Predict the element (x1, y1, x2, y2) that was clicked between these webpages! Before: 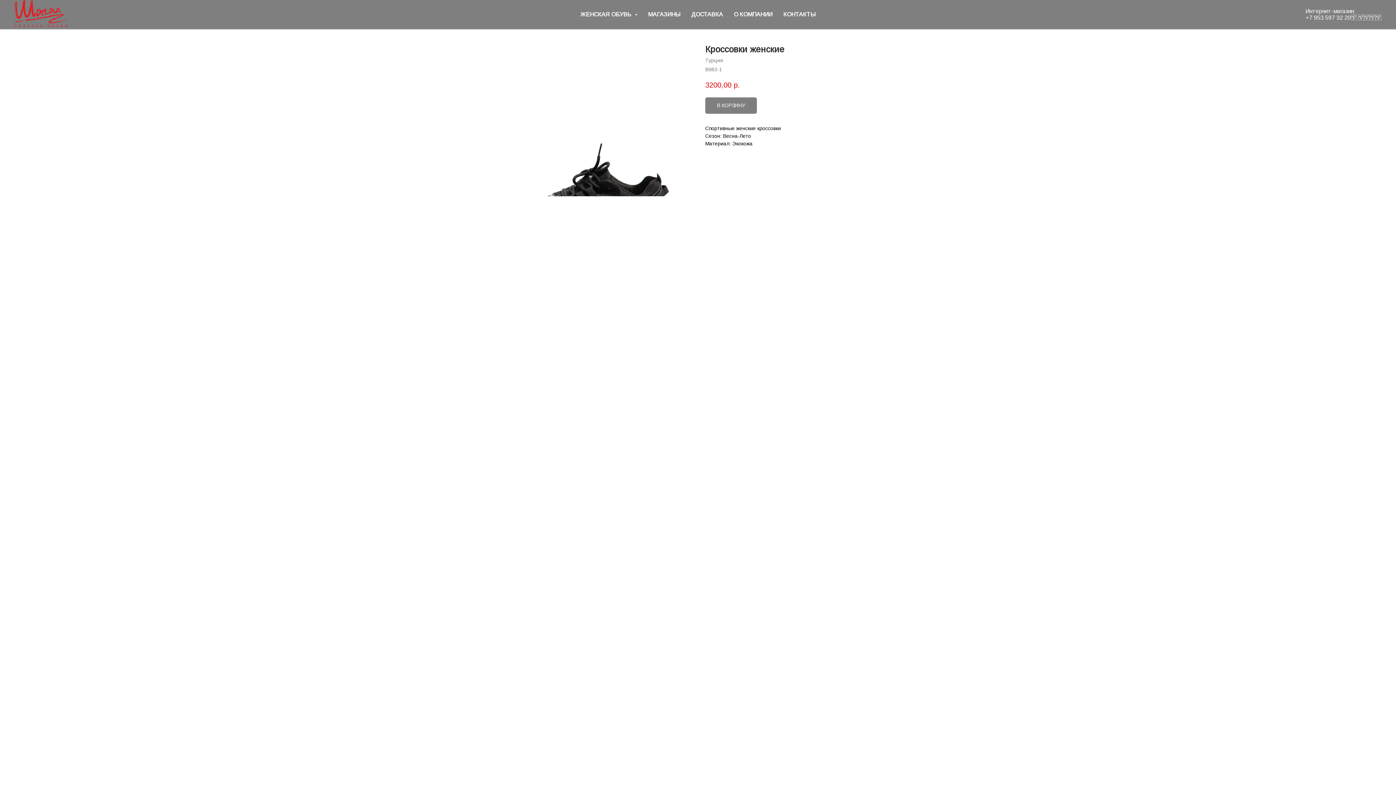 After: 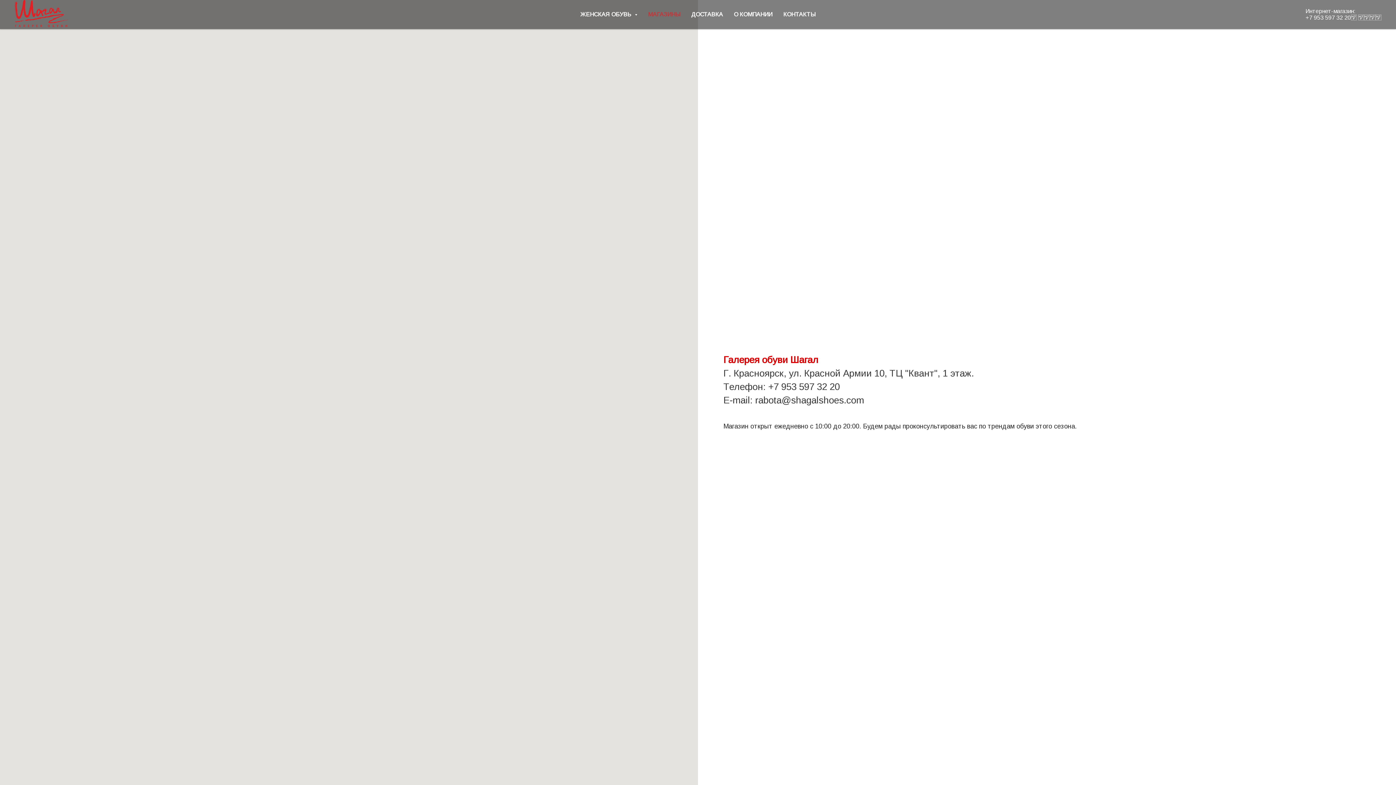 Action: bbox: (648, 11, 680, 17) label: МАГАЗИНЫ